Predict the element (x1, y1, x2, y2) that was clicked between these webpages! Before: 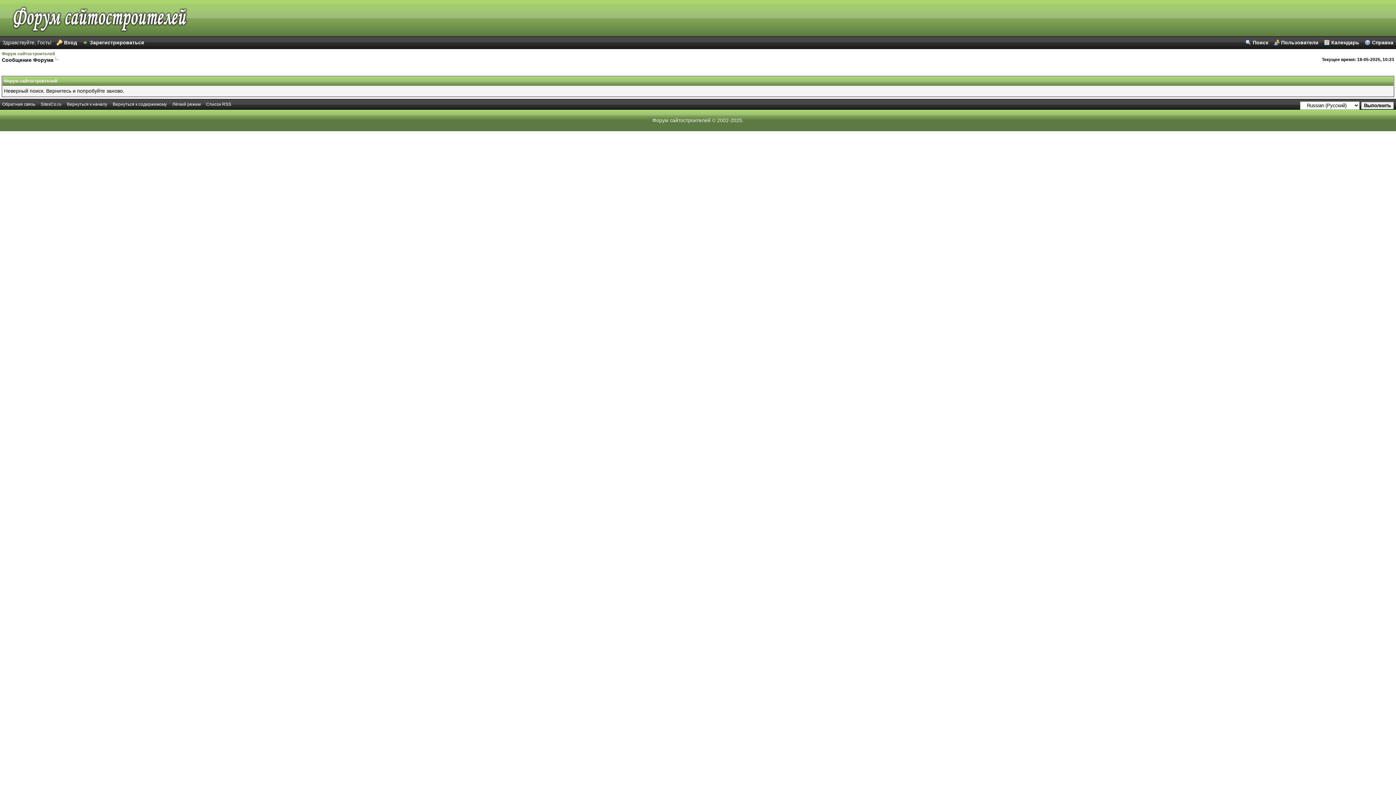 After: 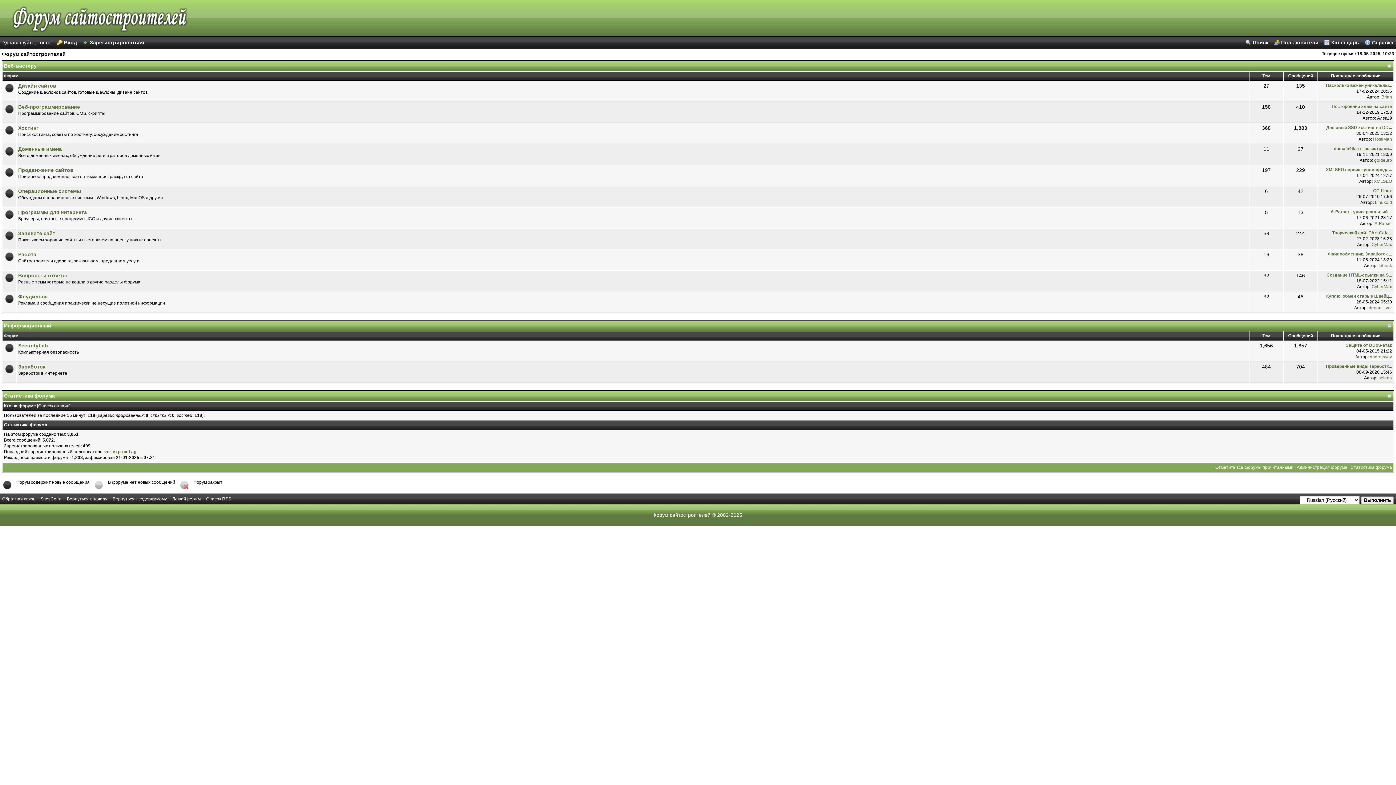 Action: label: Форум сайтостроителей bbox: (652, 117, 710, 123)